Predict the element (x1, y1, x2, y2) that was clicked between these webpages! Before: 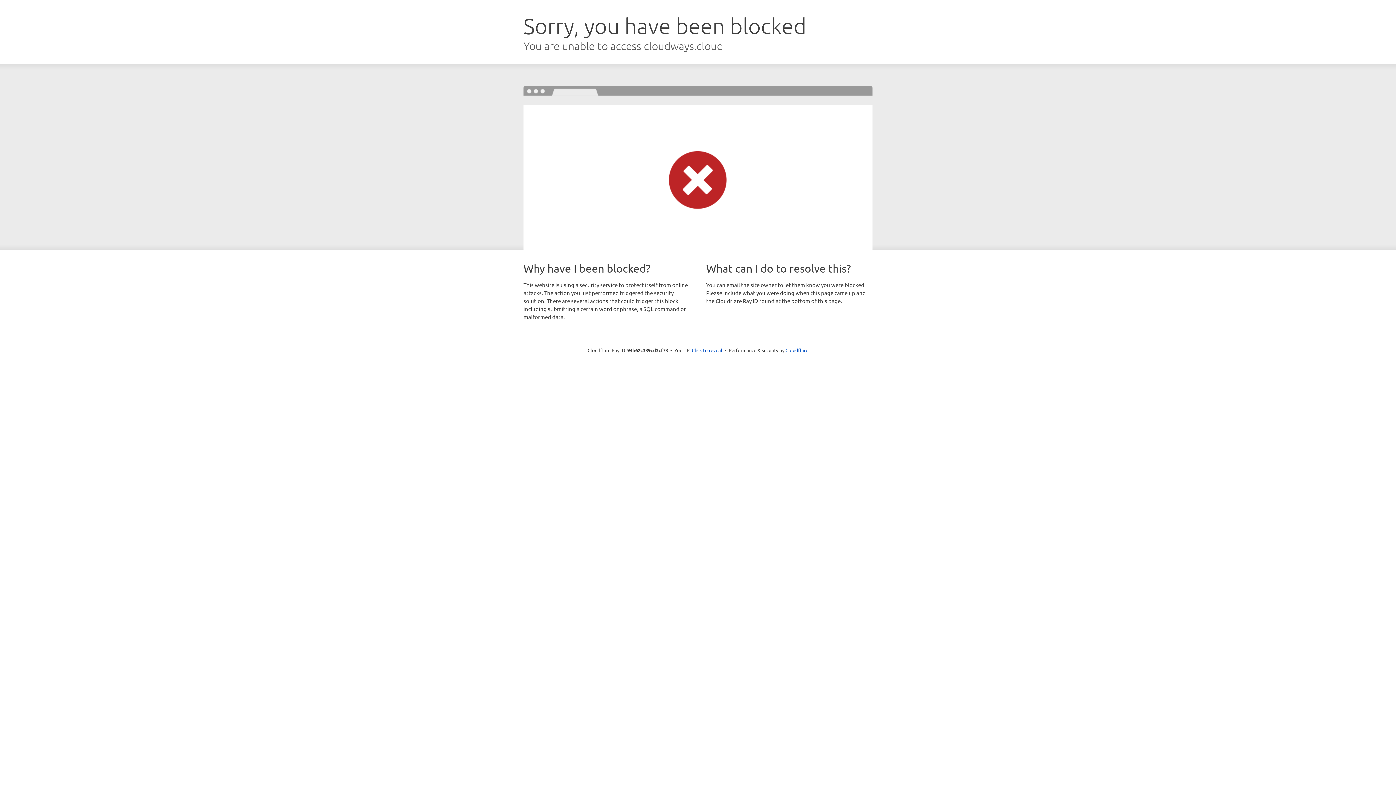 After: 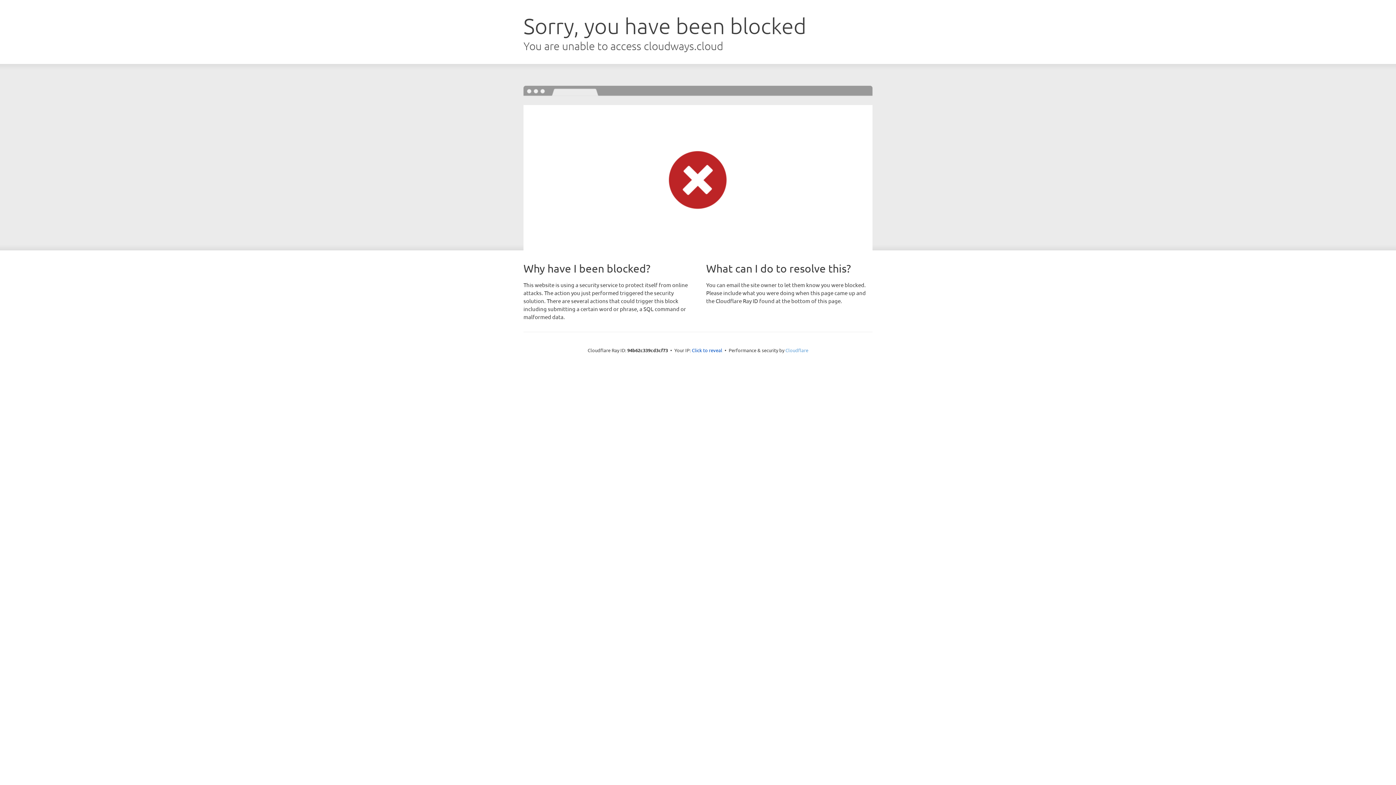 Action: bbox: (785, 347, 808, 353) label: Cloudflare